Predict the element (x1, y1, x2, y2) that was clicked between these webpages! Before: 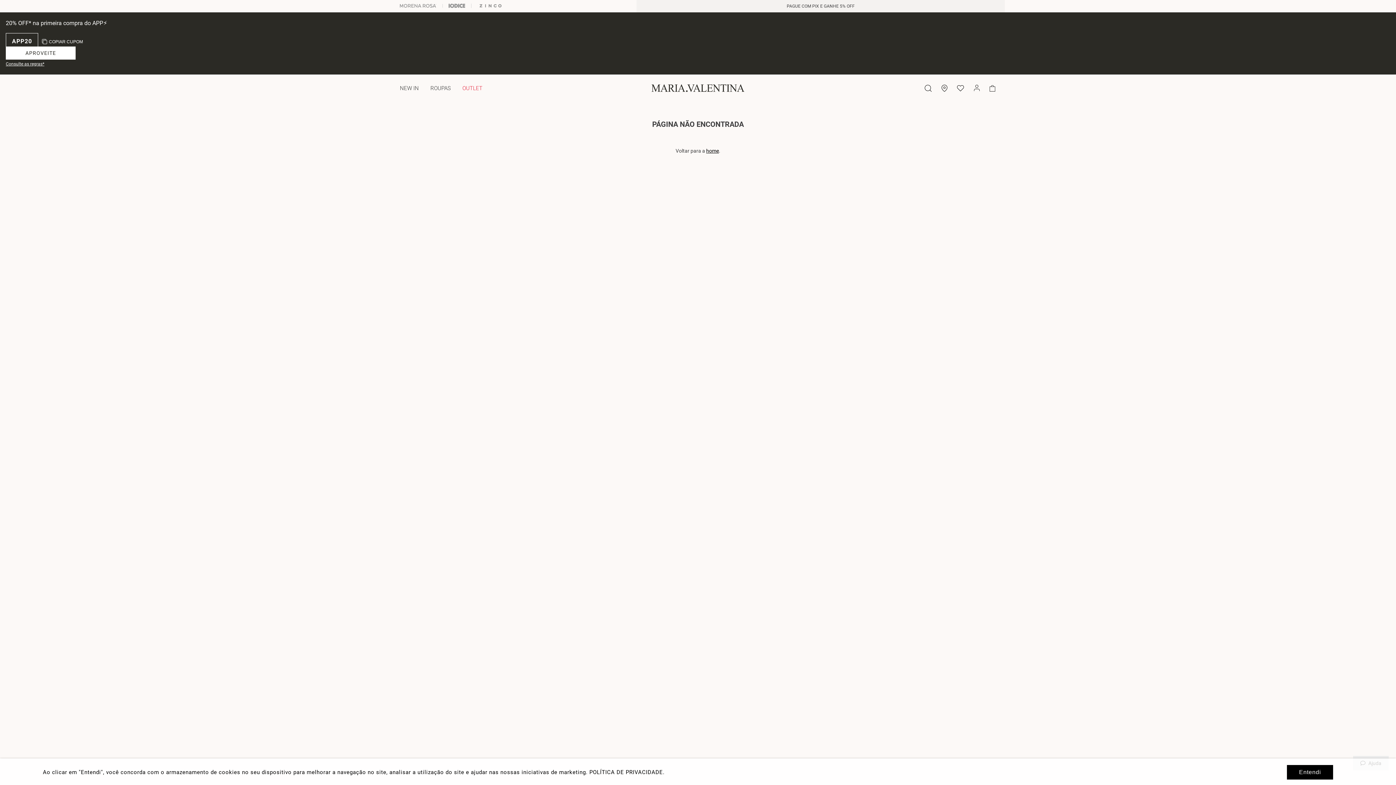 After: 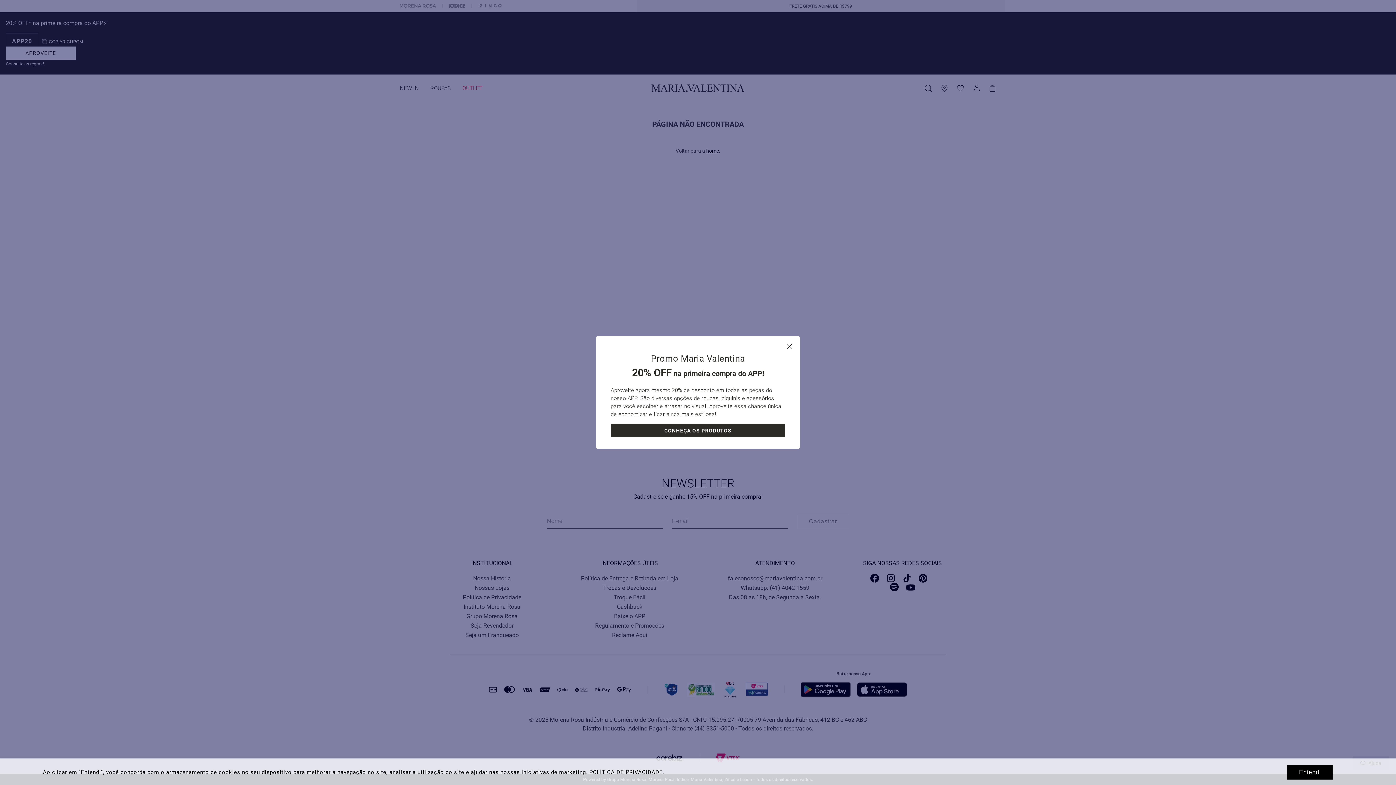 Action: label: Consulte as regras* bbox: (5, 56, 44, 71)